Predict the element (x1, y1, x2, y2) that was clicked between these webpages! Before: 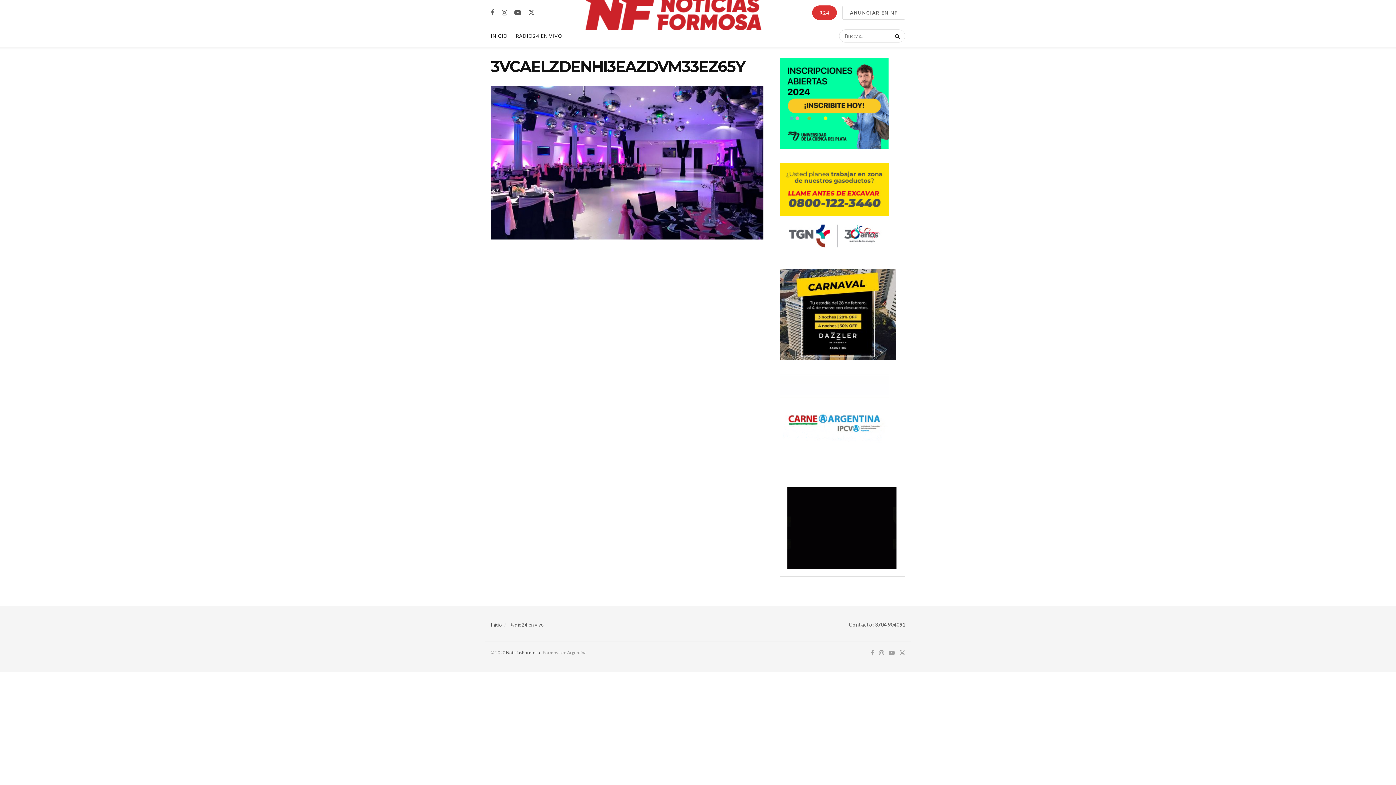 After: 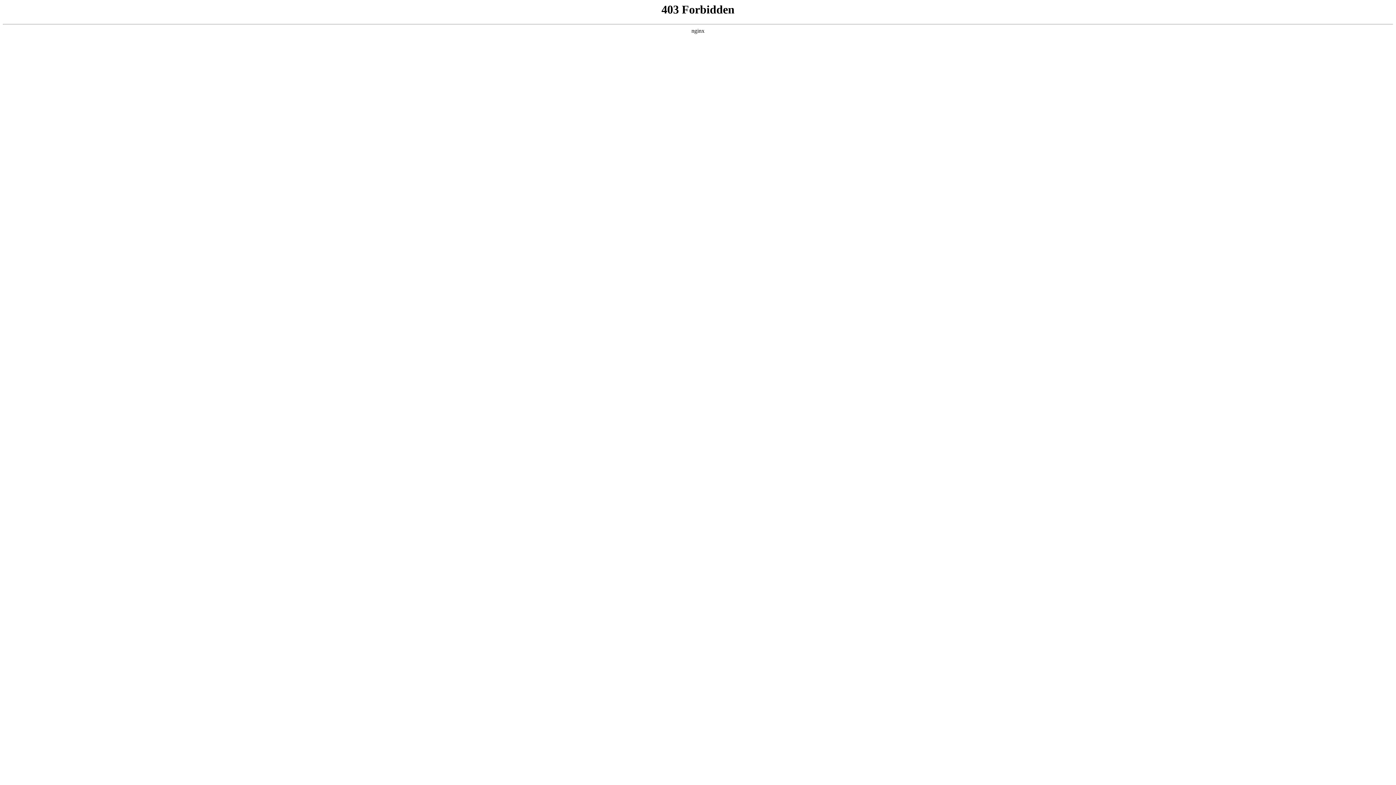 Action: bbox: (780, 310, 896, 316)